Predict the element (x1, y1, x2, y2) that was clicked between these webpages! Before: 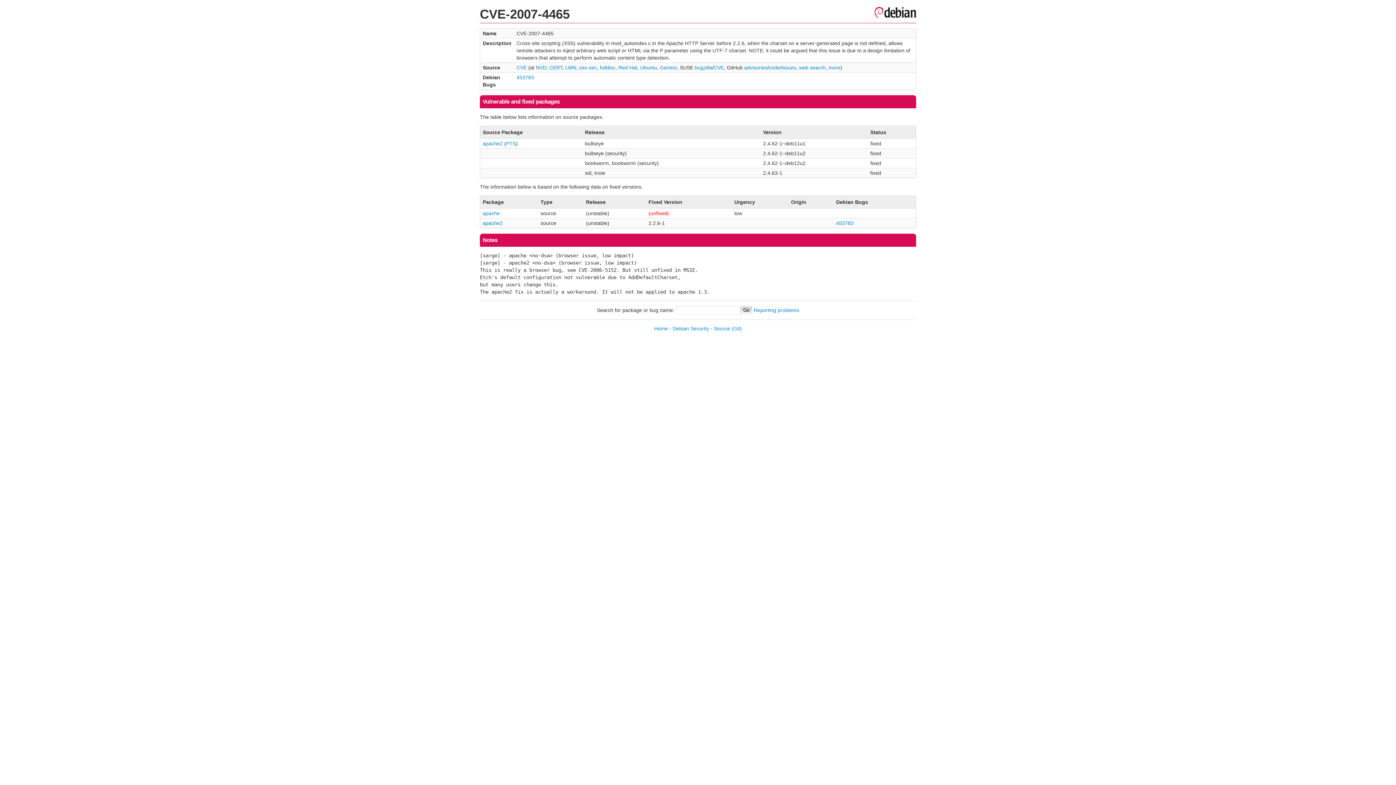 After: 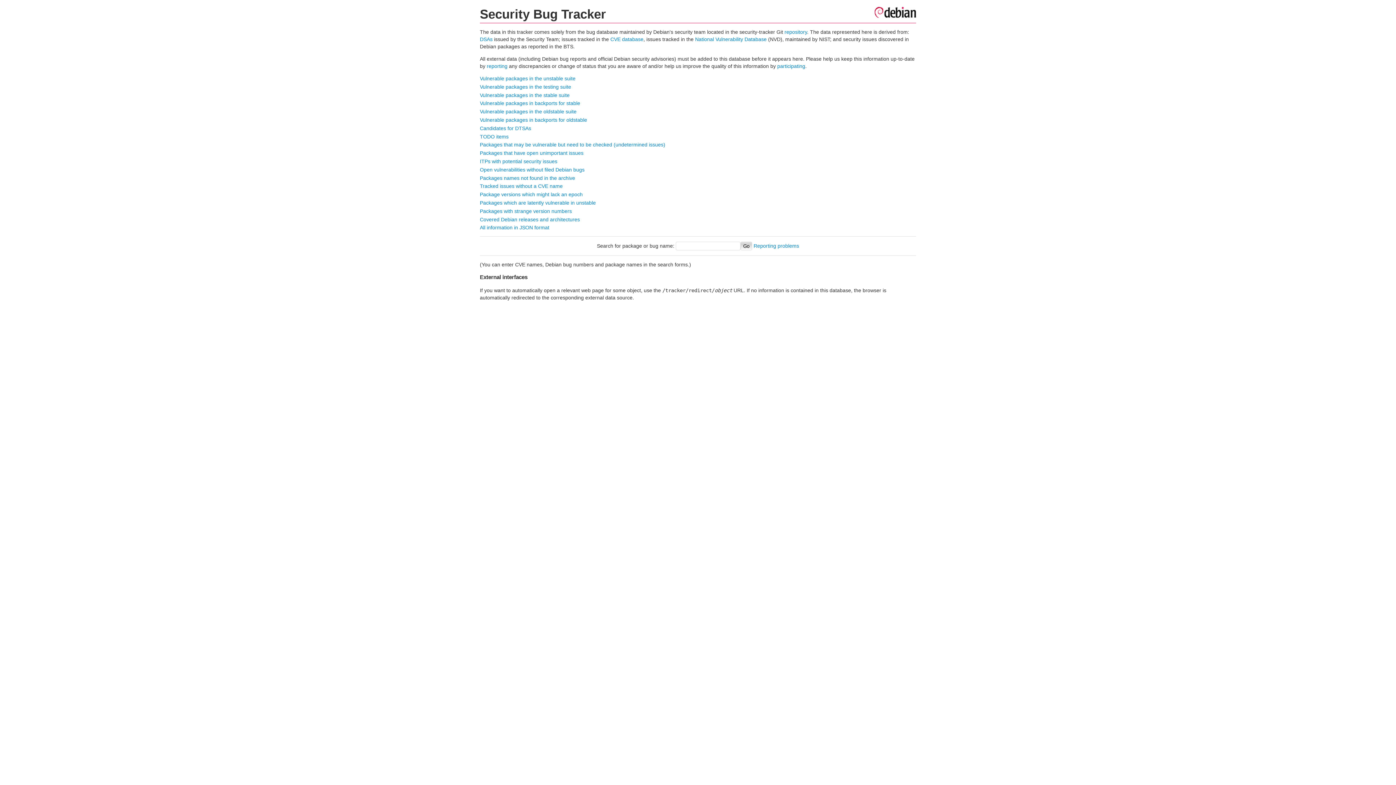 Action: bbox: (654, 325, 668, 331) label: Home